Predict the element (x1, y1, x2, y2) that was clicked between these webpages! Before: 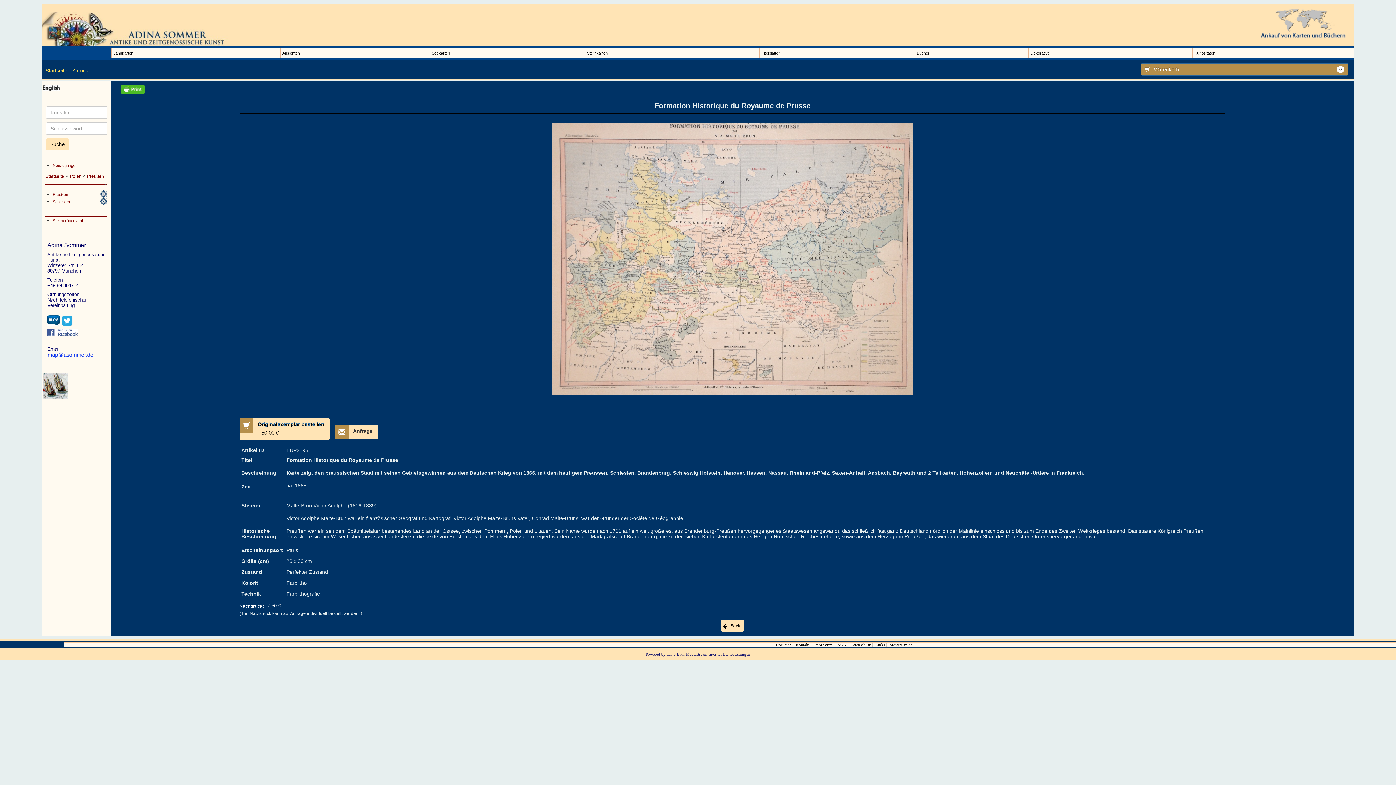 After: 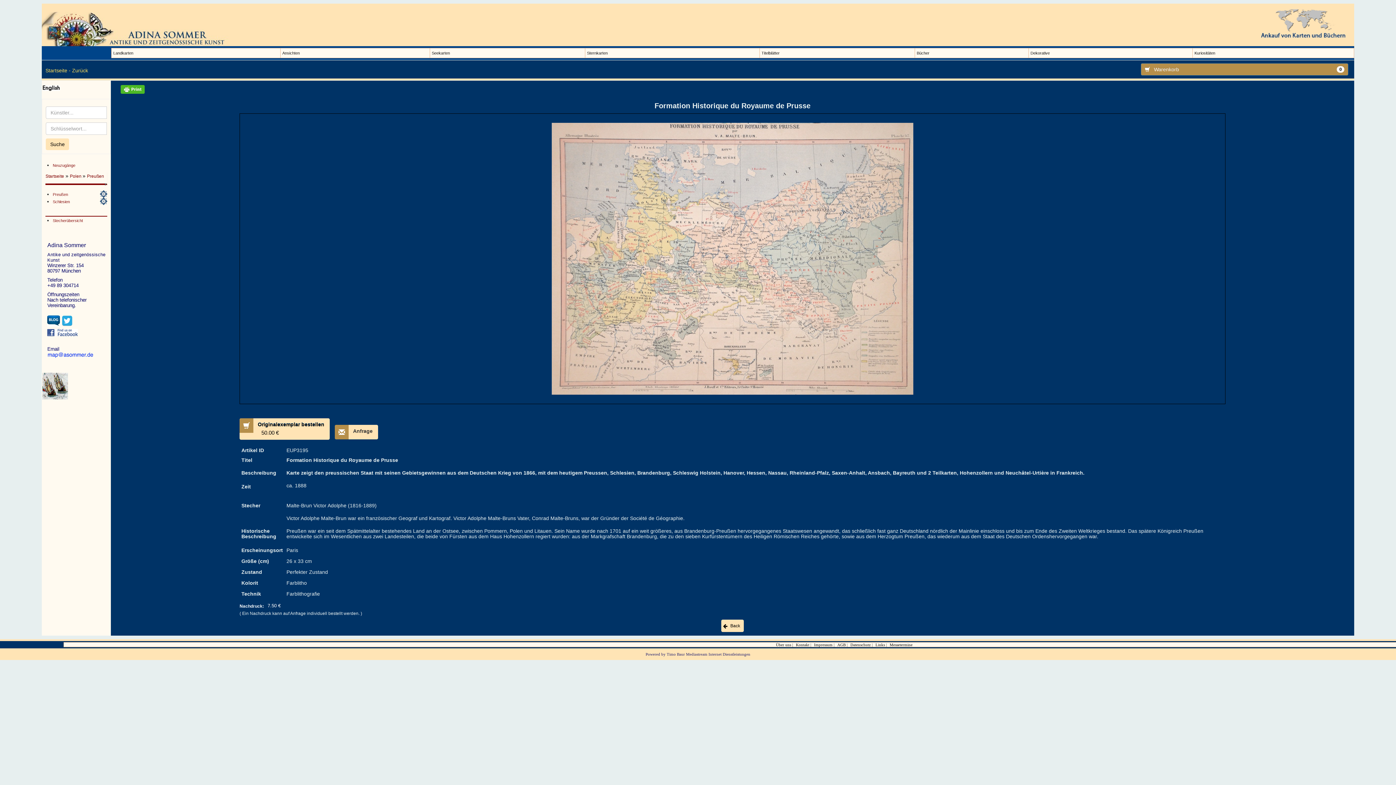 Action: bbox: (61, 315, 72, 327)